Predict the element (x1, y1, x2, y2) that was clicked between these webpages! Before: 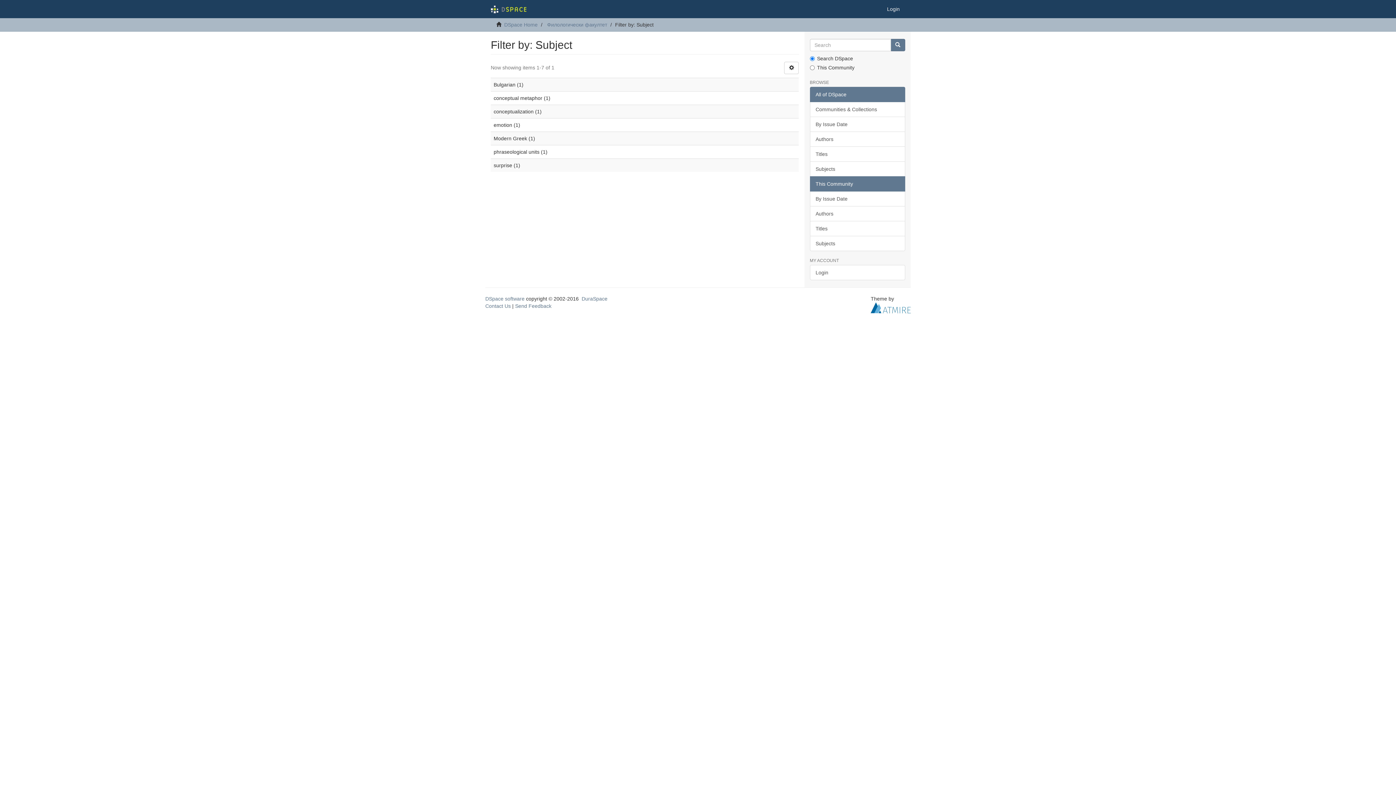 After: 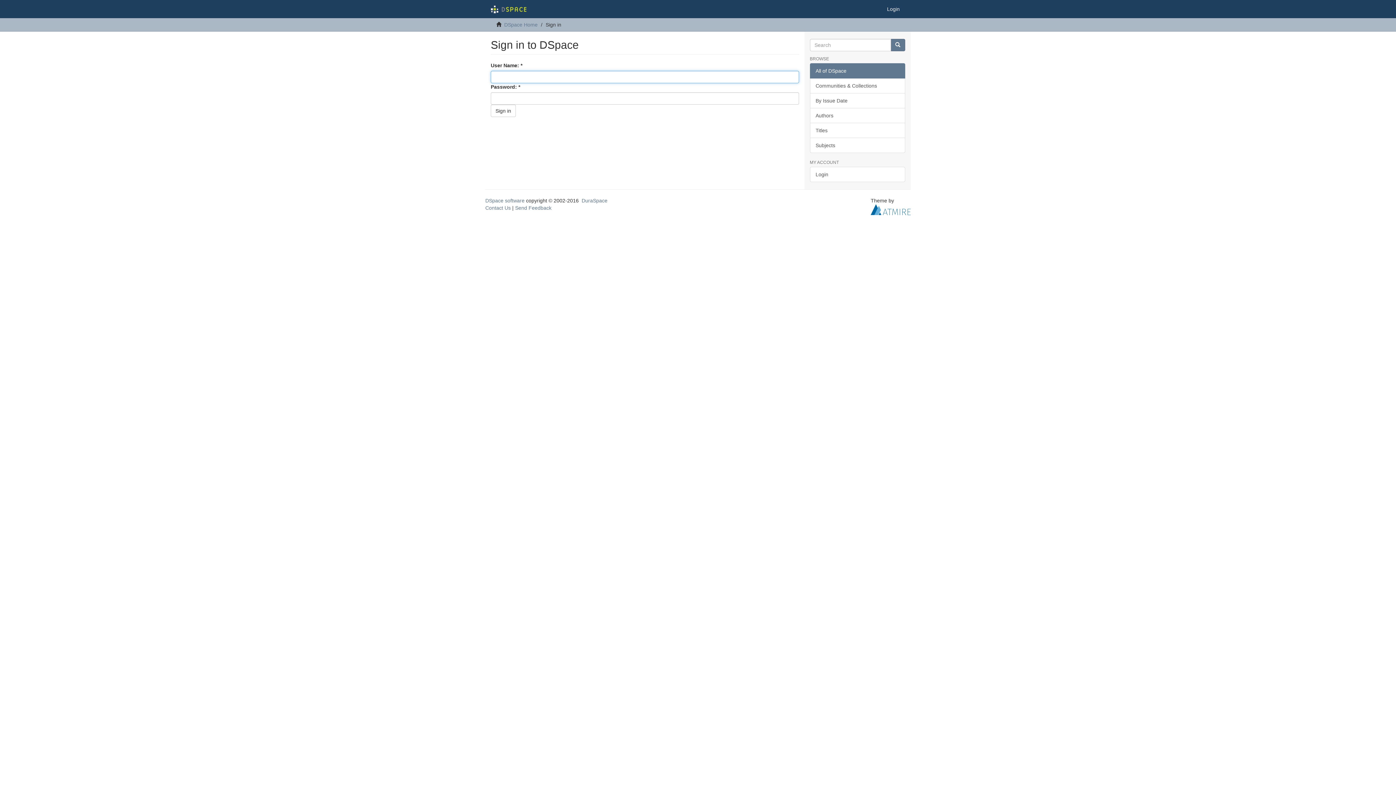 Action: bbox: (881, 0, 905, 18) label: Login